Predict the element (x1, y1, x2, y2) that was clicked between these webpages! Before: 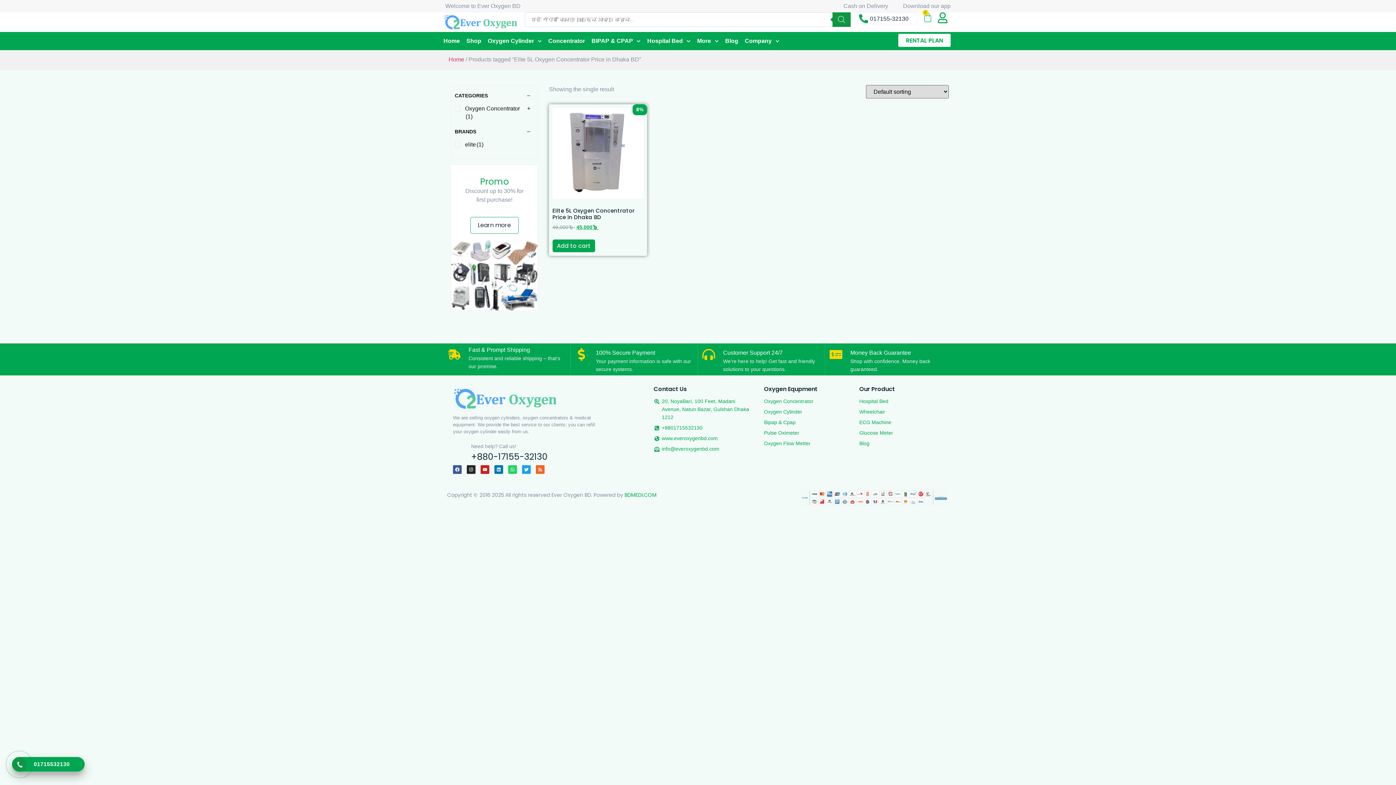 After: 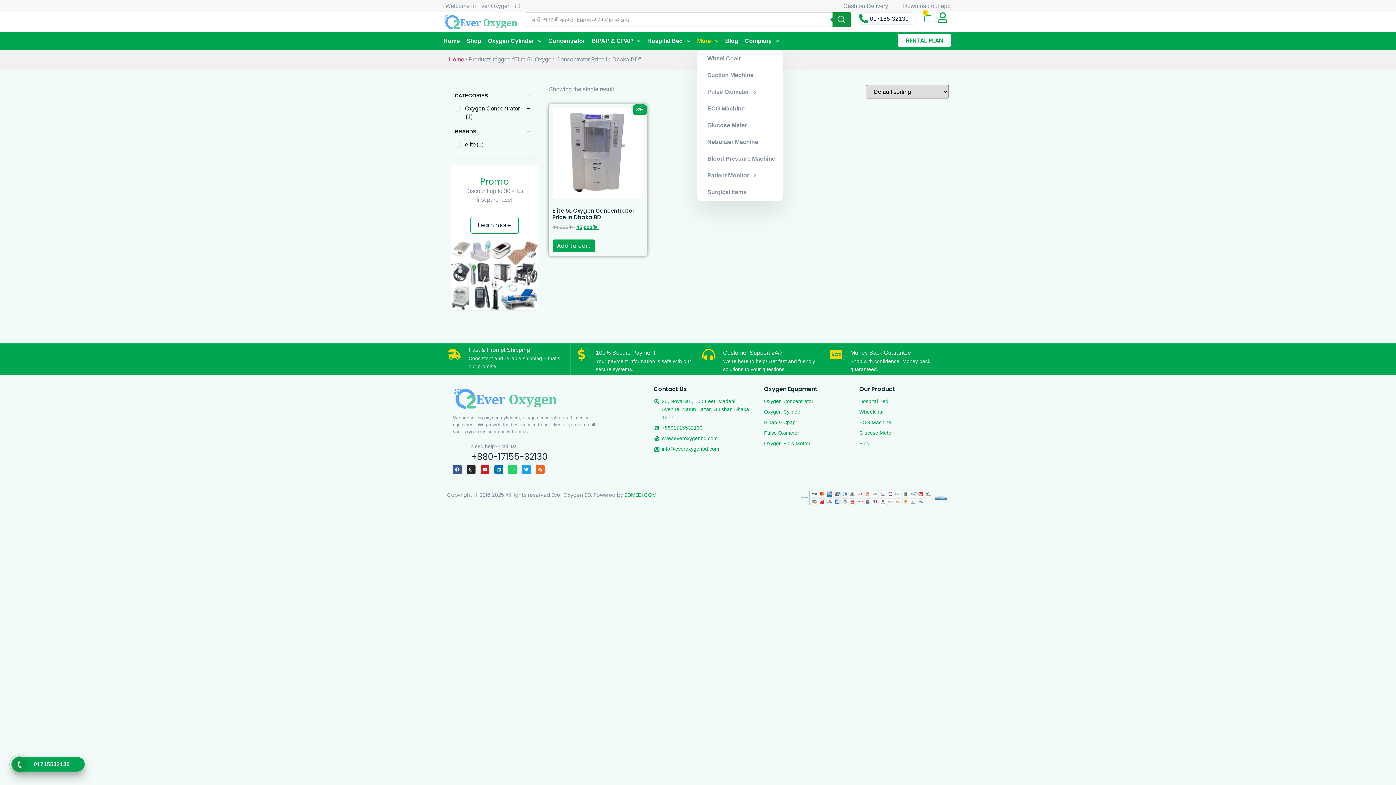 Action: bbox: (697, 32, 718, 50) label: More